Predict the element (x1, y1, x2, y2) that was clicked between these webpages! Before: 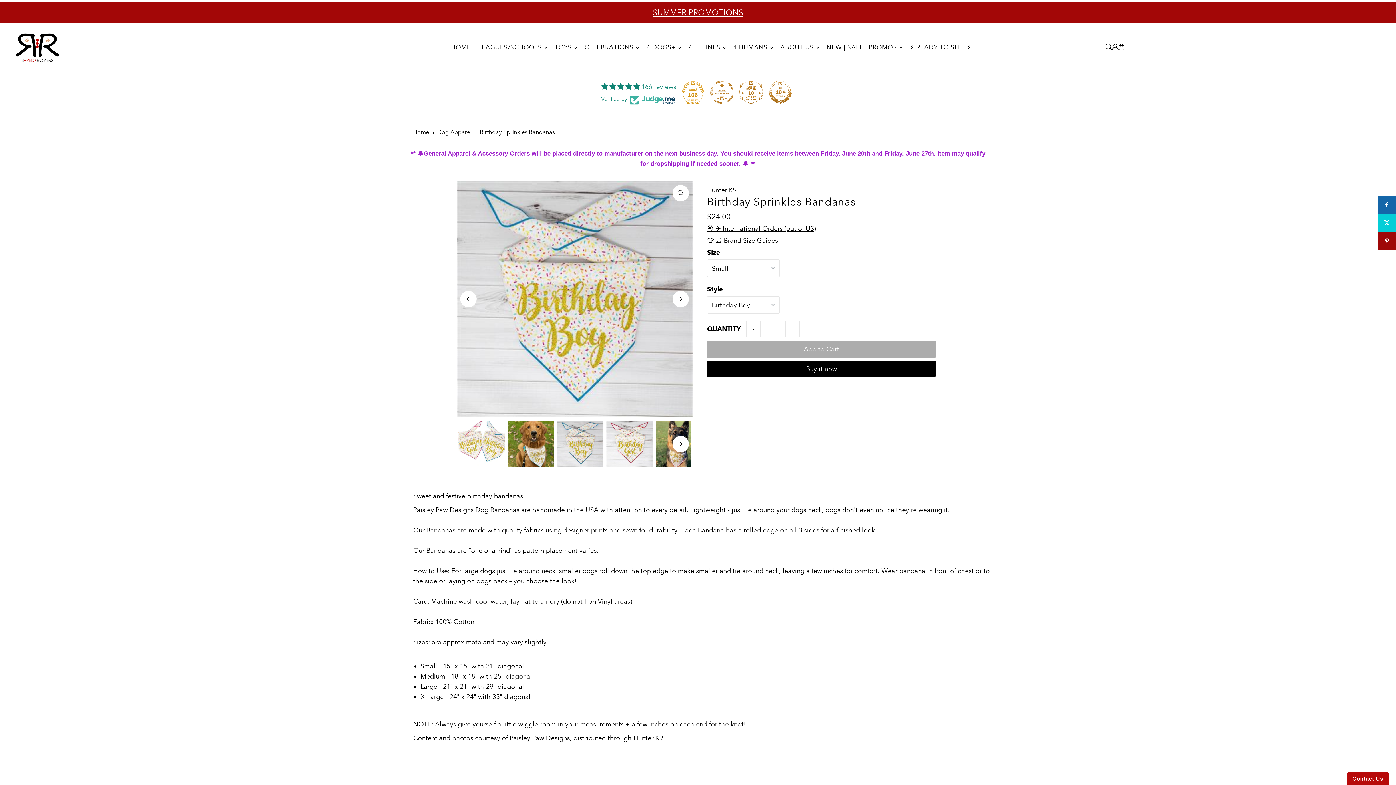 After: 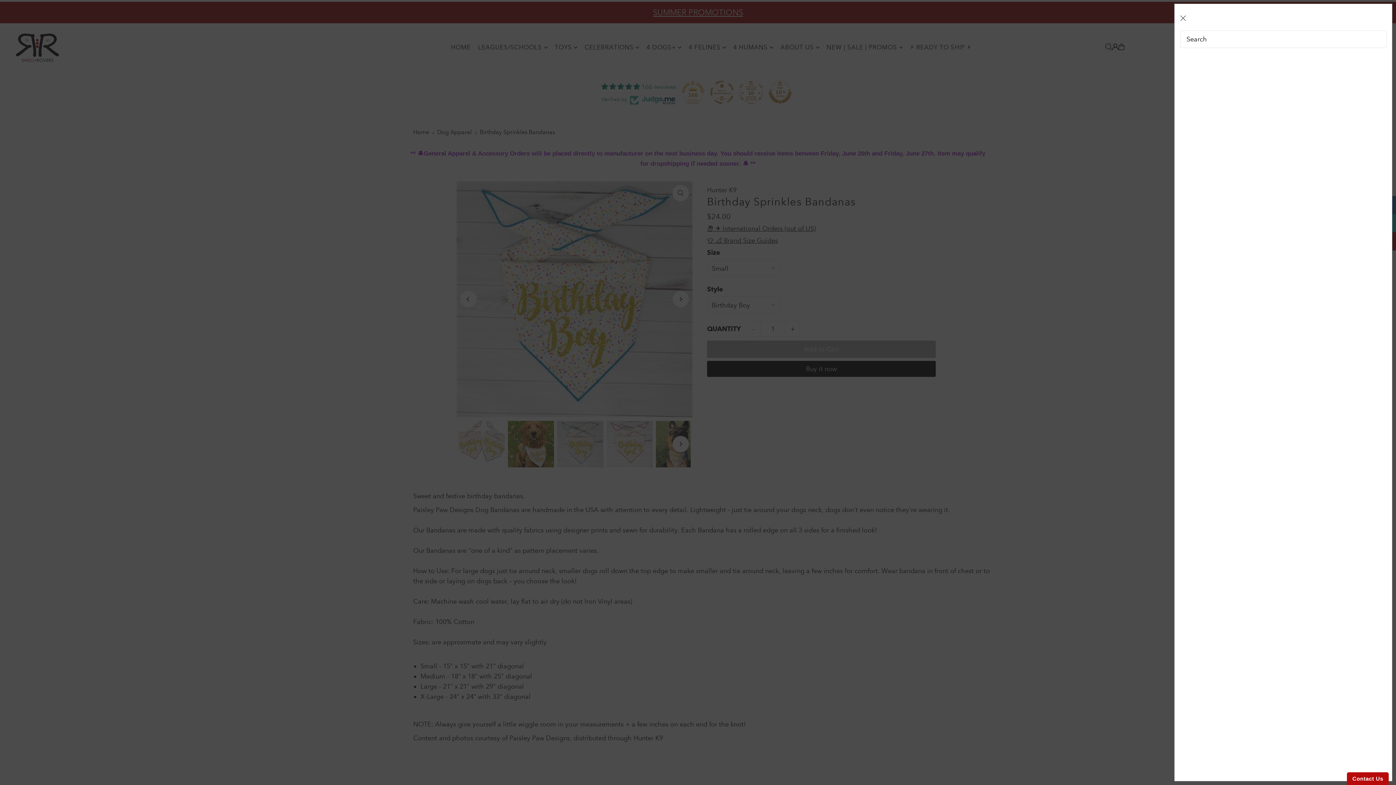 Action: bbox: (1105, 43, 1112, 50) label: Open Search